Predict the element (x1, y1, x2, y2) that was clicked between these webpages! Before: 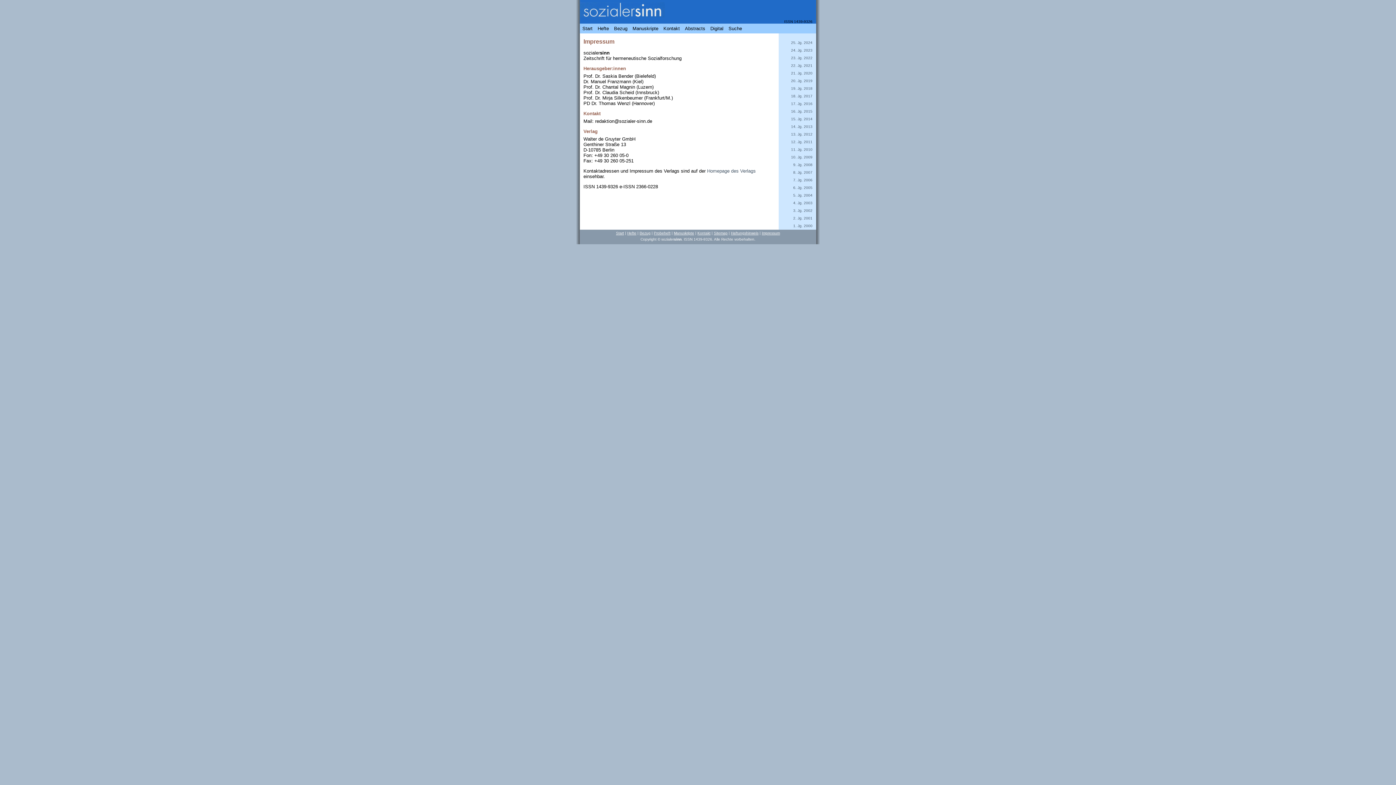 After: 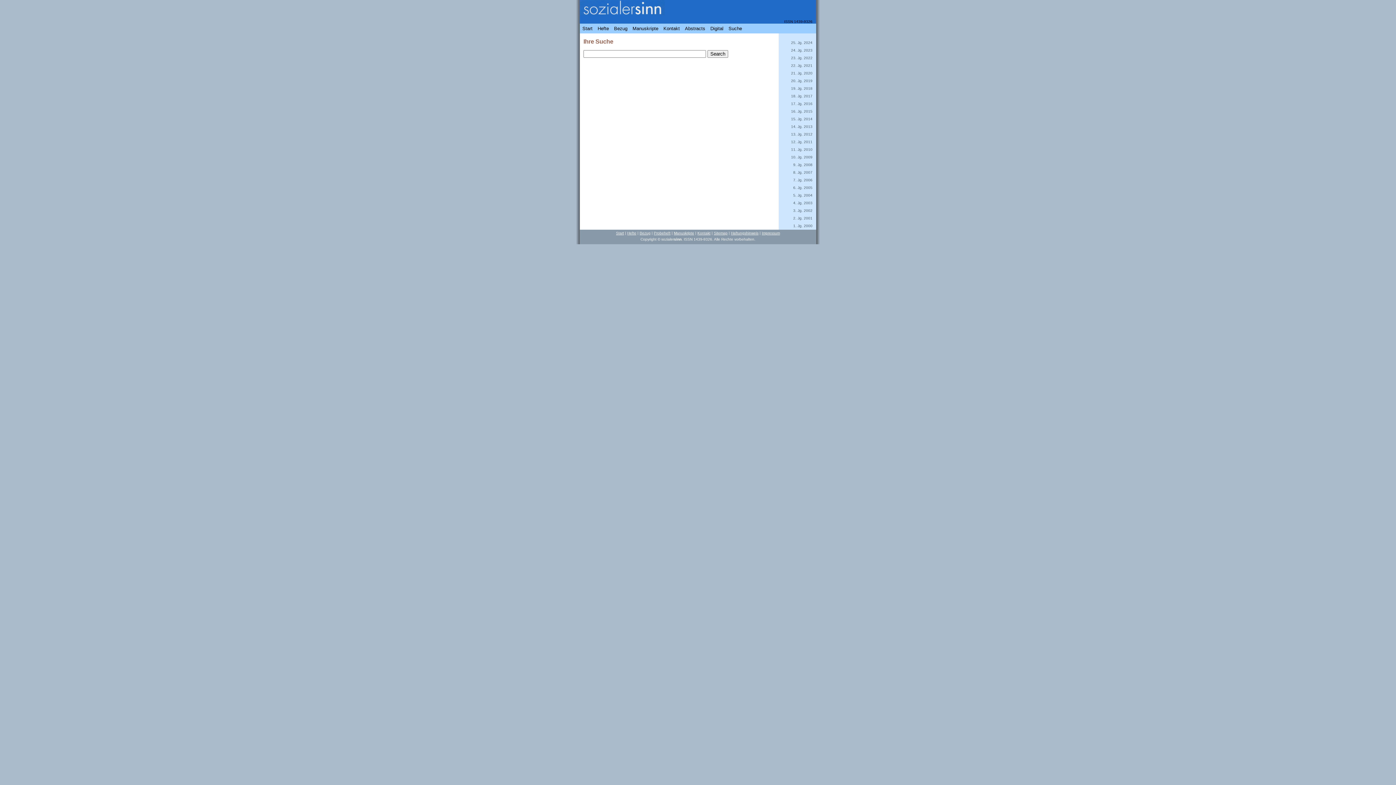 Action: label: Suche bbox: (726, 23, 744, 33)